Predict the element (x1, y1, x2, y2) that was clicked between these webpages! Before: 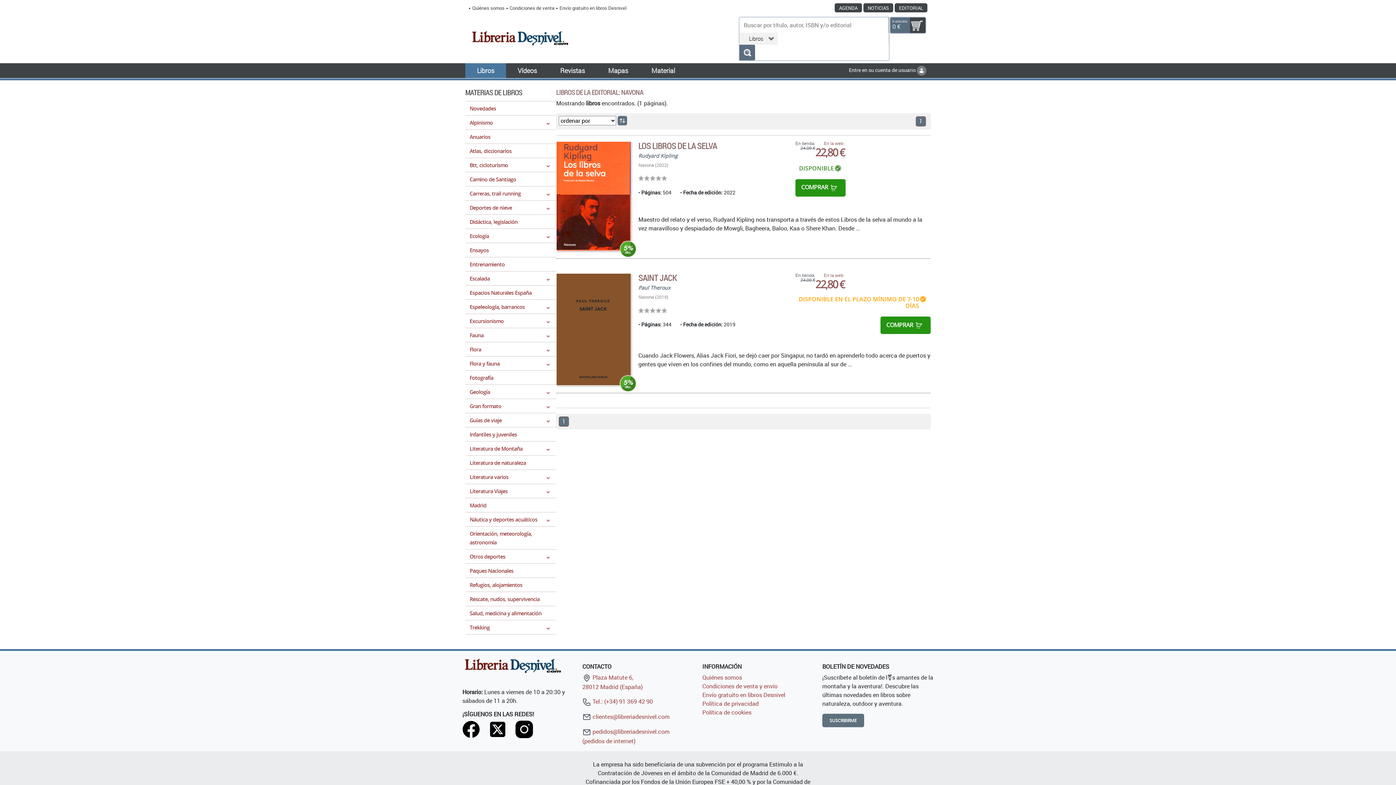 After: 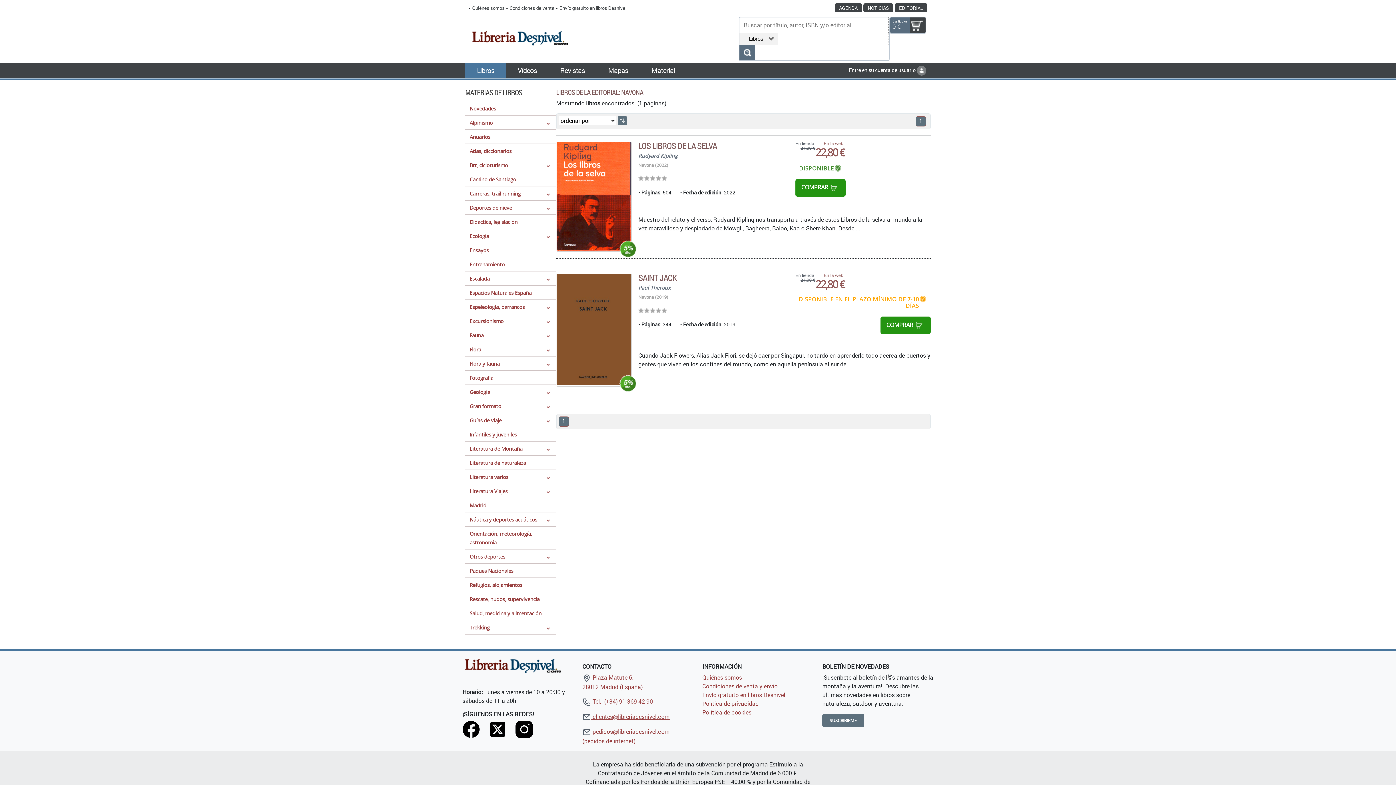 Action: label:  clientes@libreriadesnivel.com bbox: (582, 712, 669, 720)